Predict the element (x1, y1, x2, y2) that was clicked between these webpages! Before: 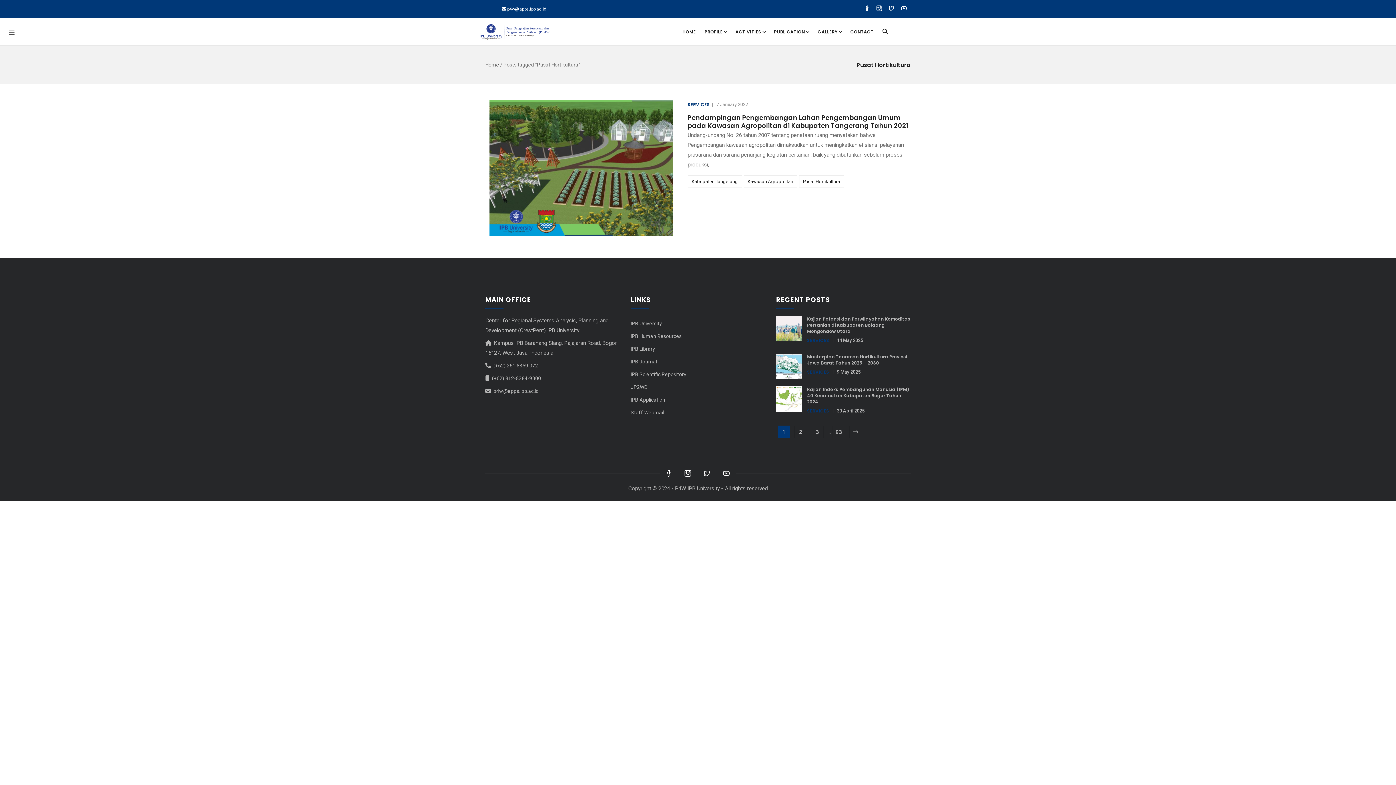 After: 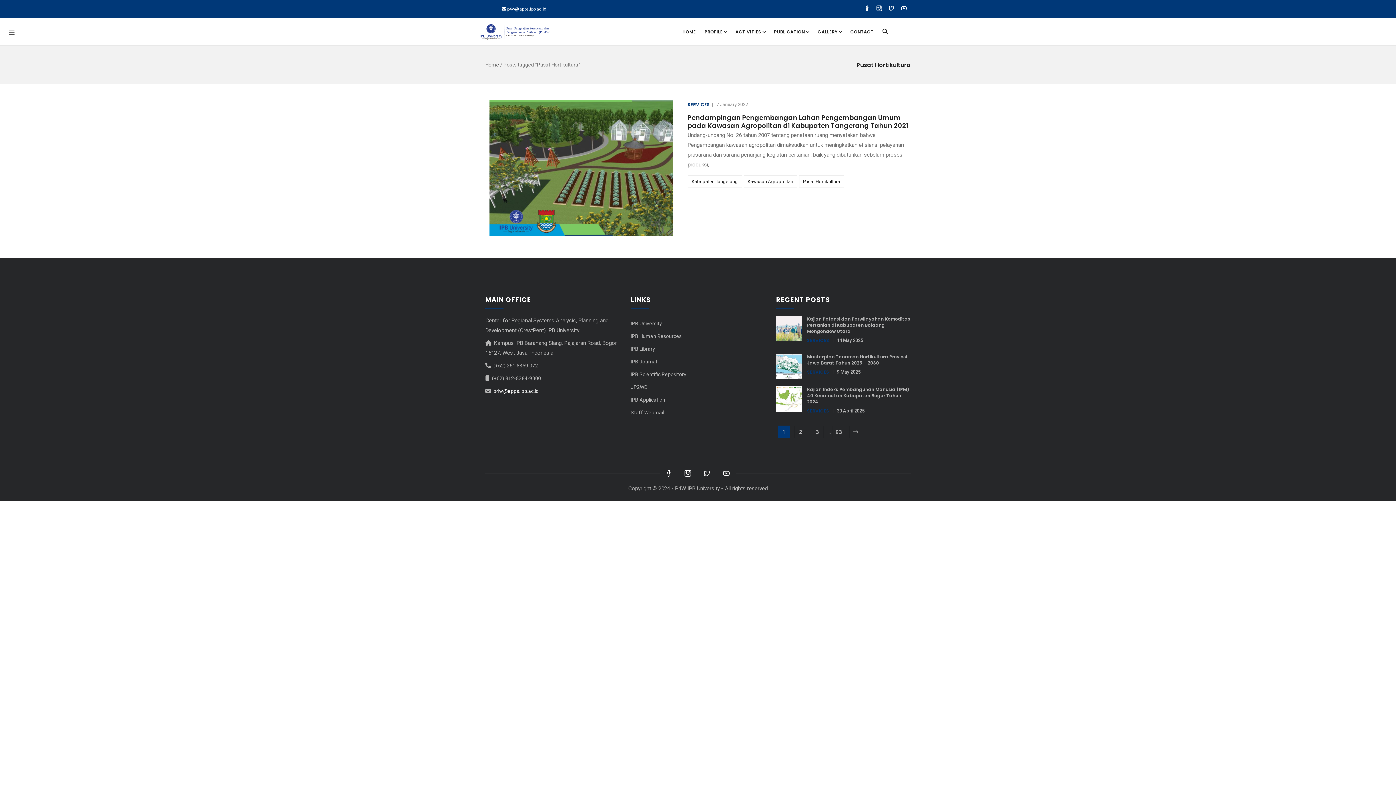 Action: label: p4w@apps.ipb.ac.id bbox: (493, 388, 538, 394)